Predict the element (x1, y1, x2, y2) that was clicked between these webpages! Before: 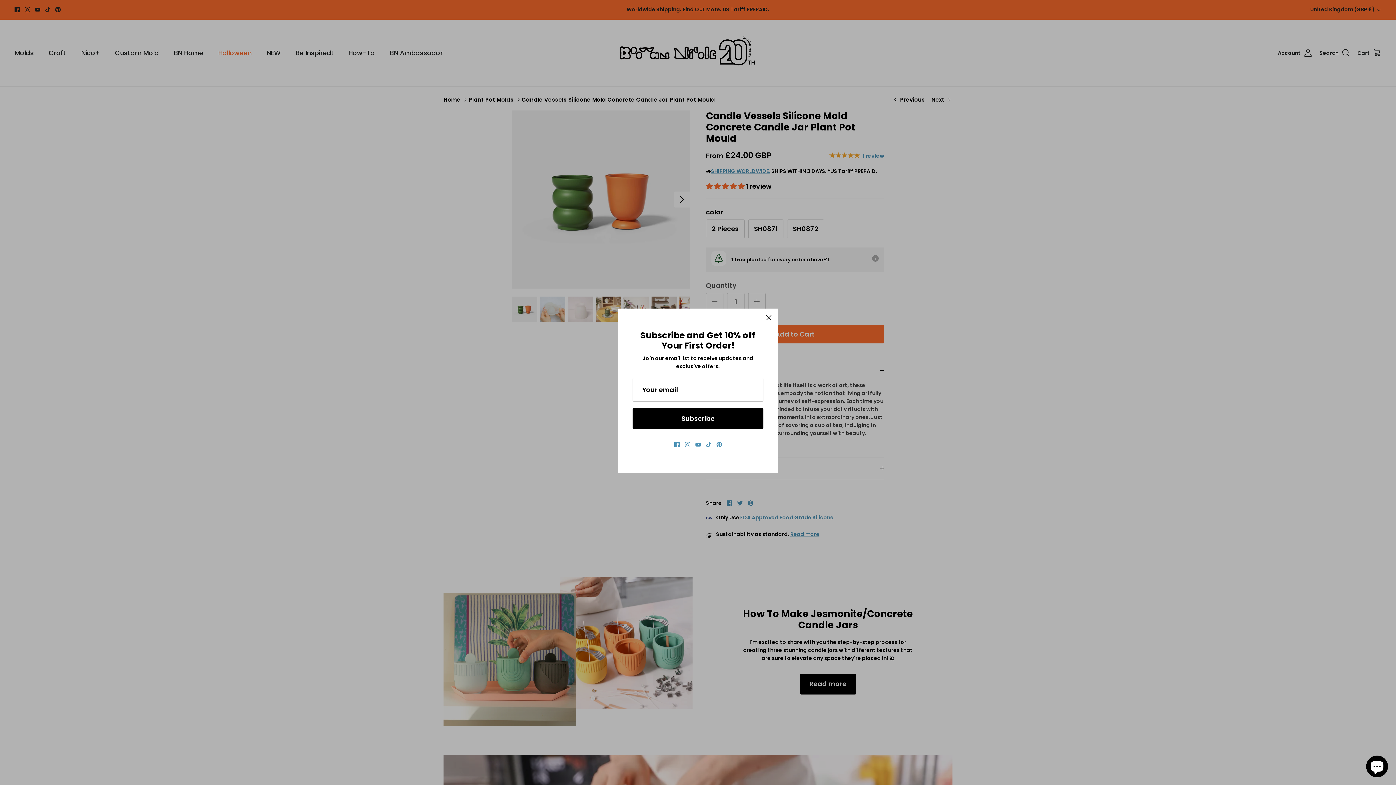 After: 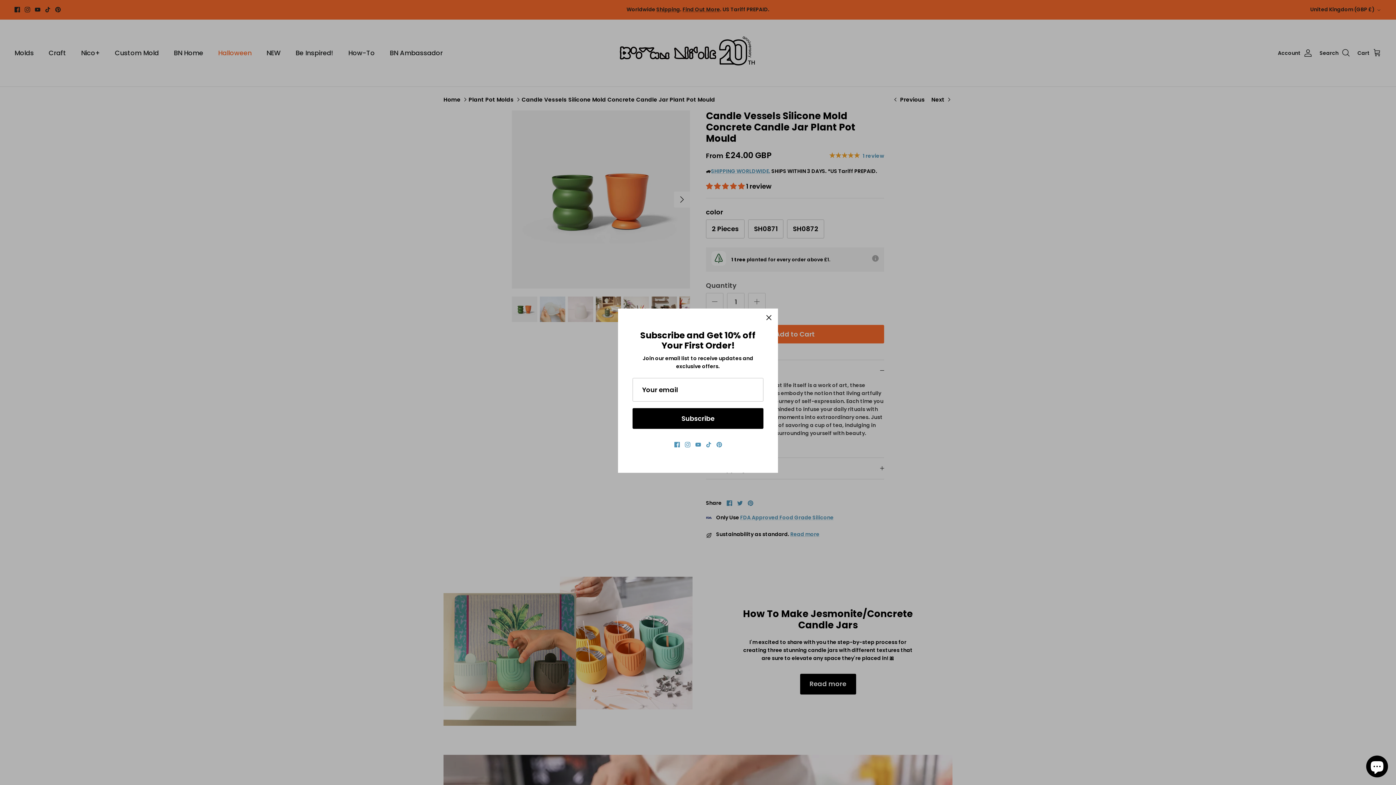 Action: bbox: (686, 754, 713, 776)